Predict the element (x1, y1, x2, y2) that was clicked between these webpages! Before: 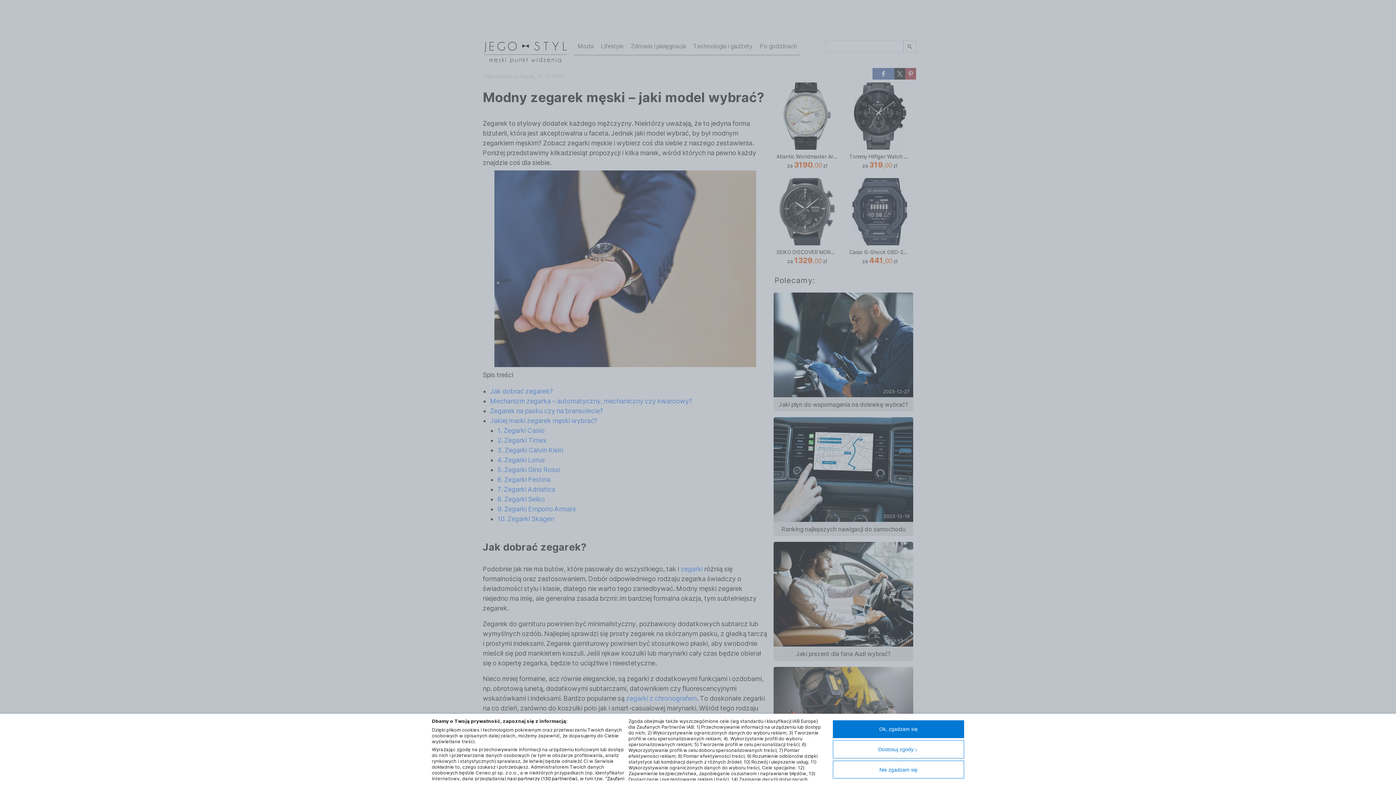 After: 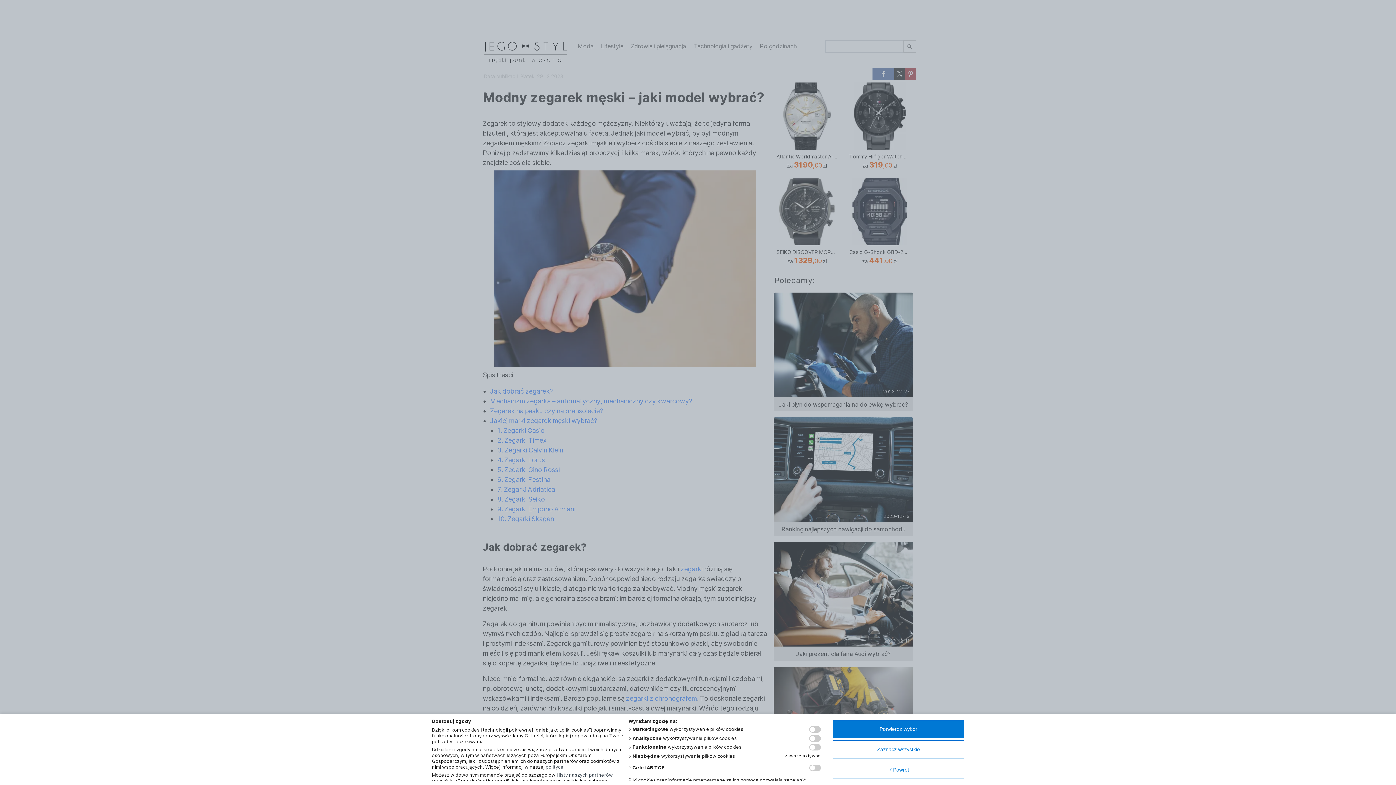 Action: label: Dostosuj zgody bbox: (833, 740, 964, 758)